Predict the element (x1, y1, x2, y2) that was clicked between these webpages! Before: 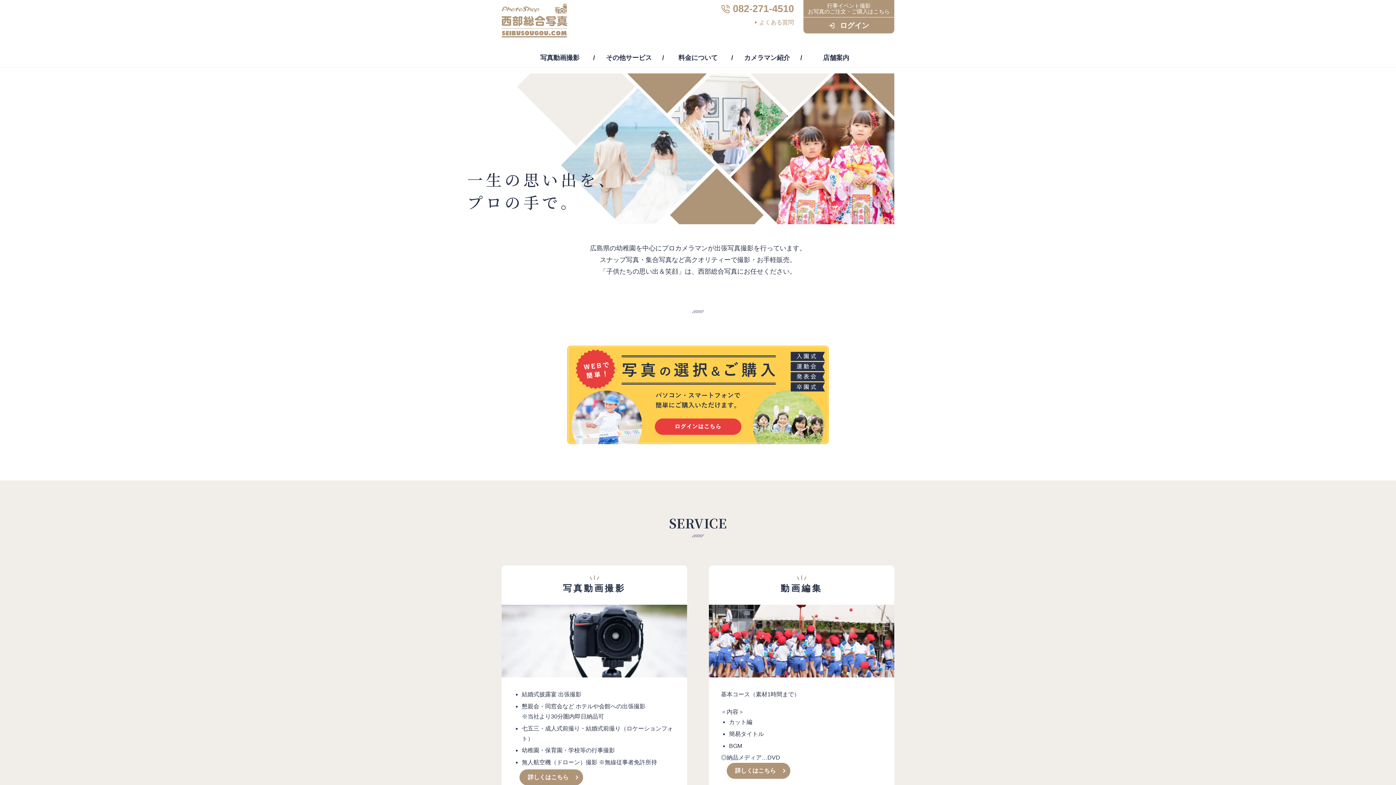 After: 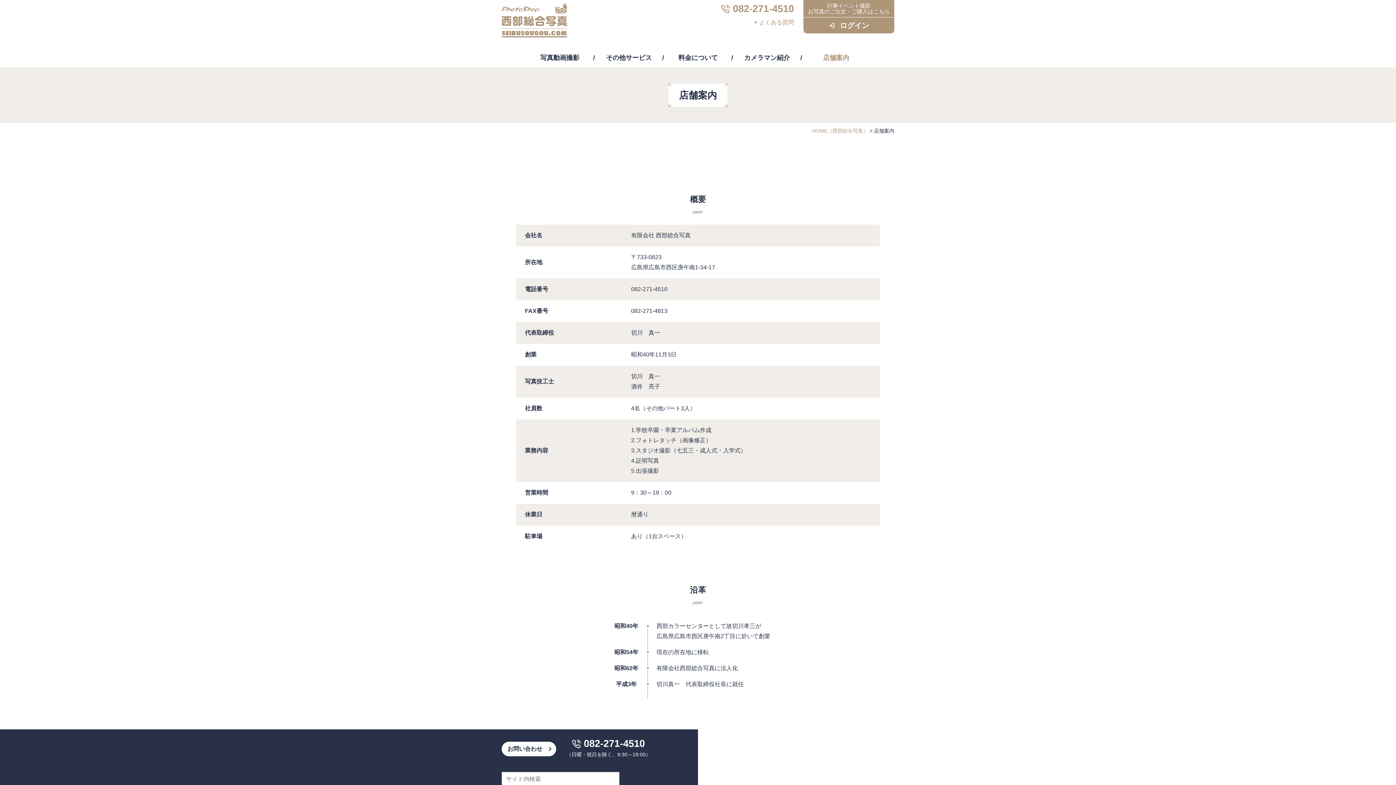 Action: label: 店舗案内 bbox: (801, 48, 870, 67)